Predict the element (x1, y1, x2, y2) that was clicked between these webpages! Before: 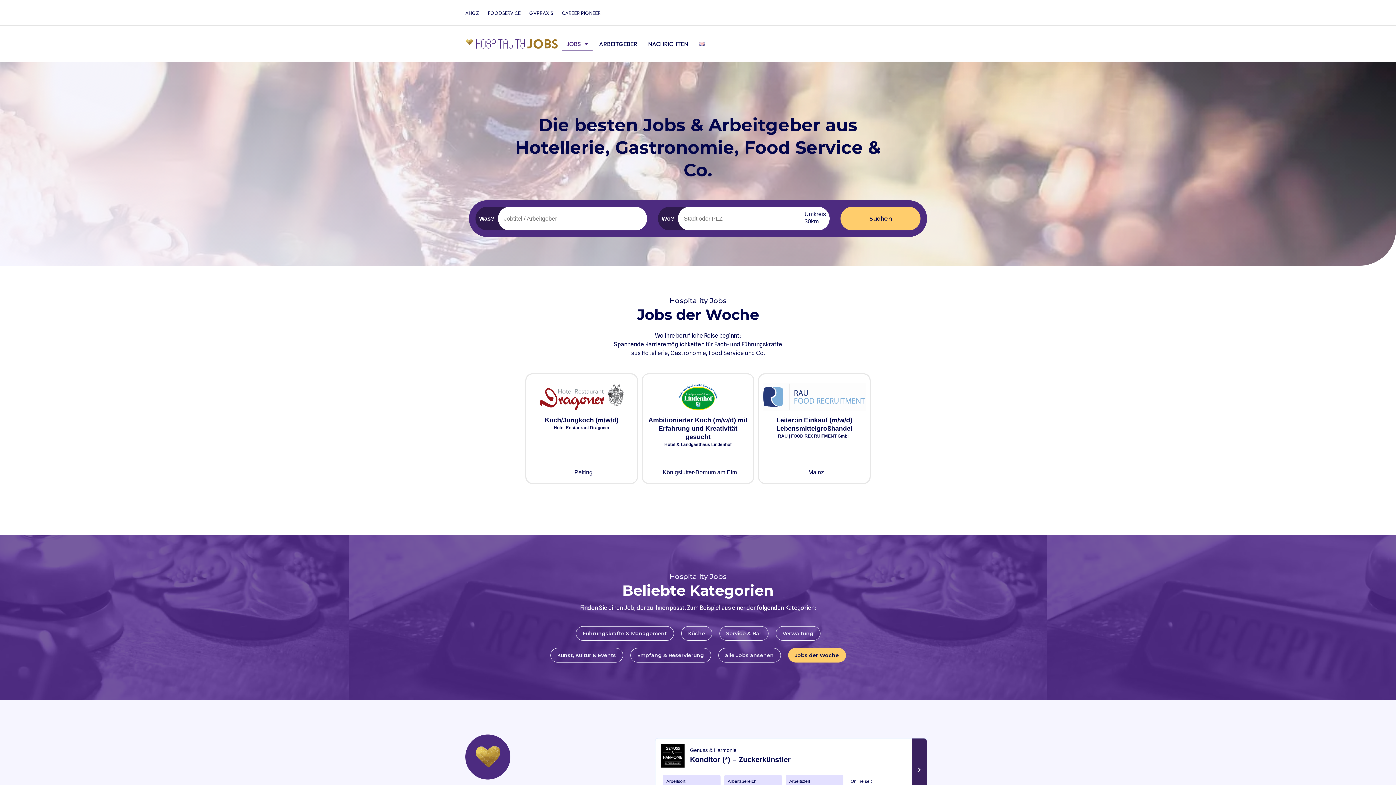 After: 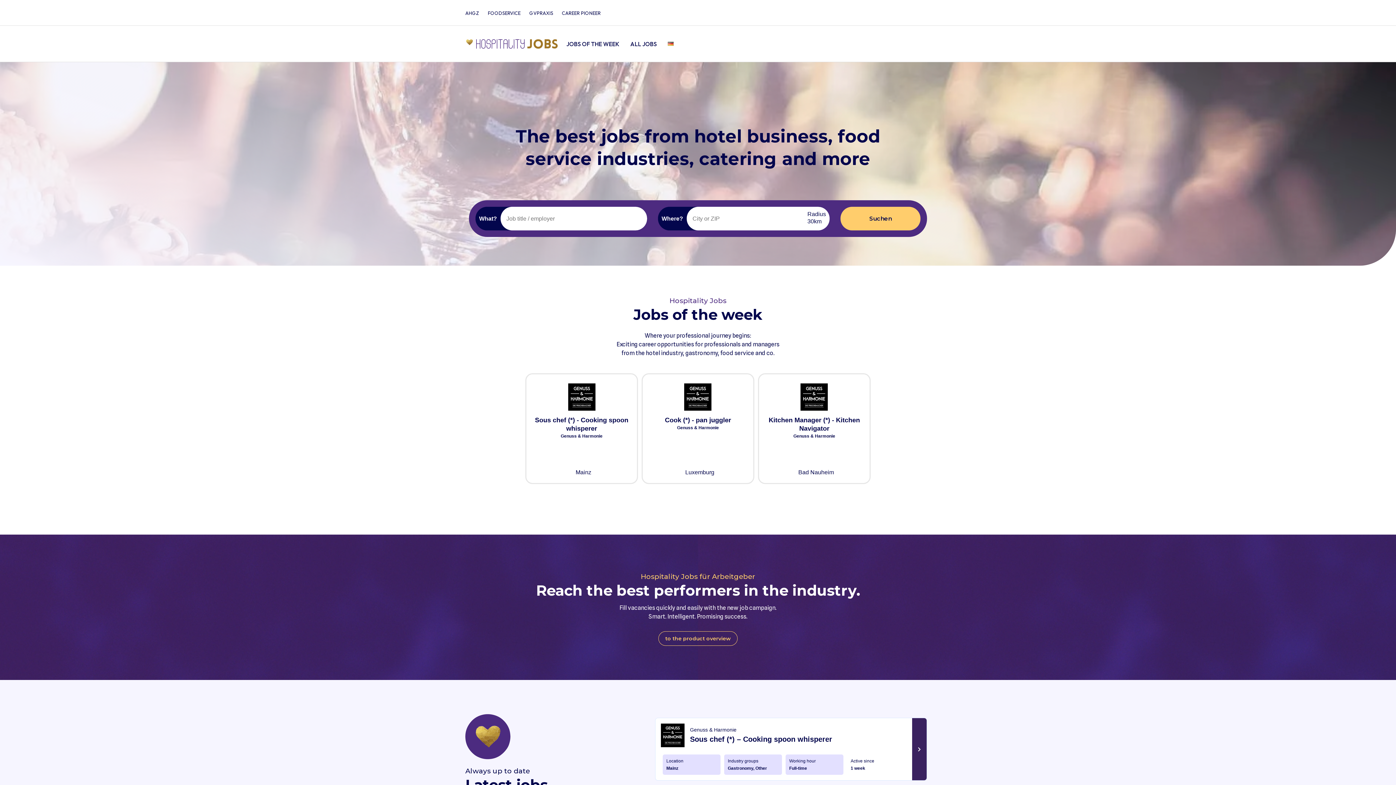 Action: bbox: (694, 37, 709, 50)